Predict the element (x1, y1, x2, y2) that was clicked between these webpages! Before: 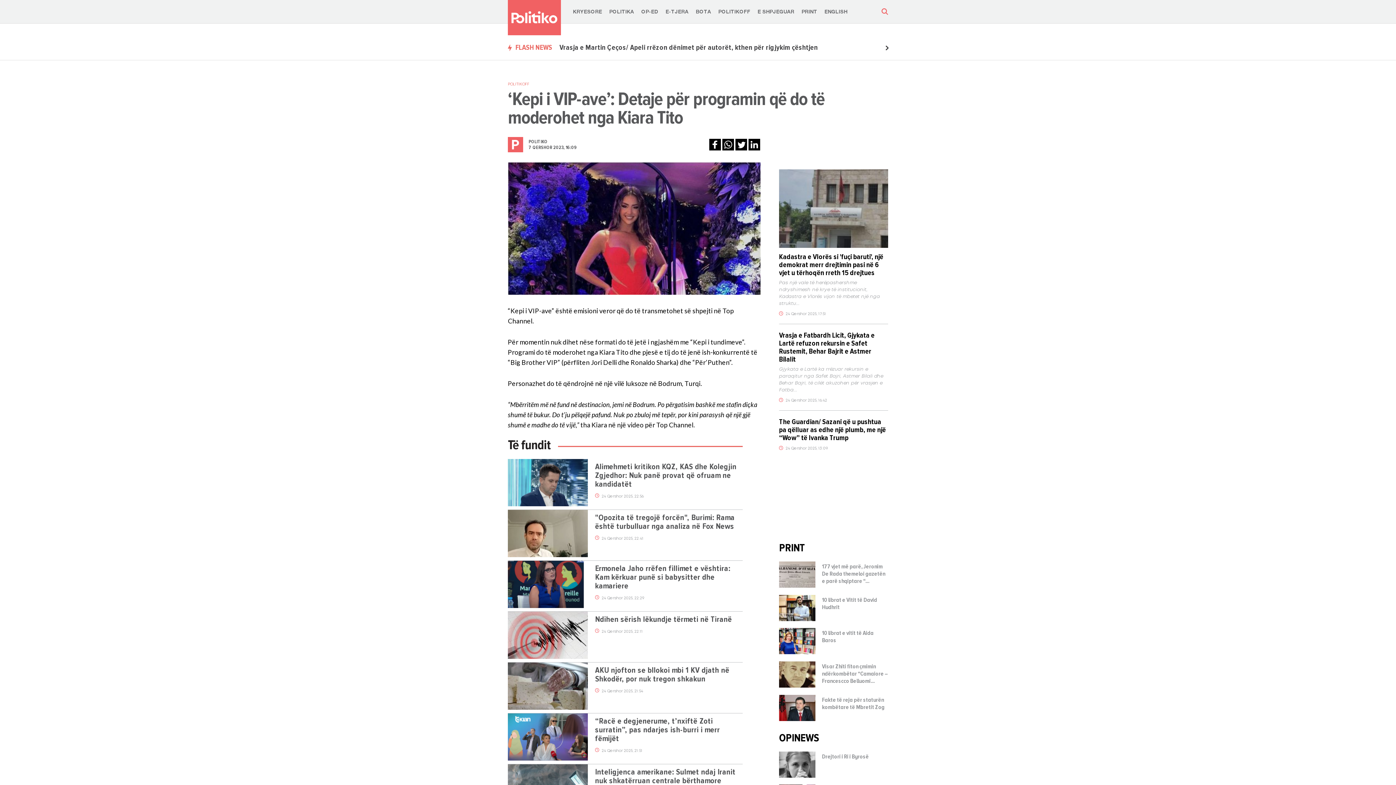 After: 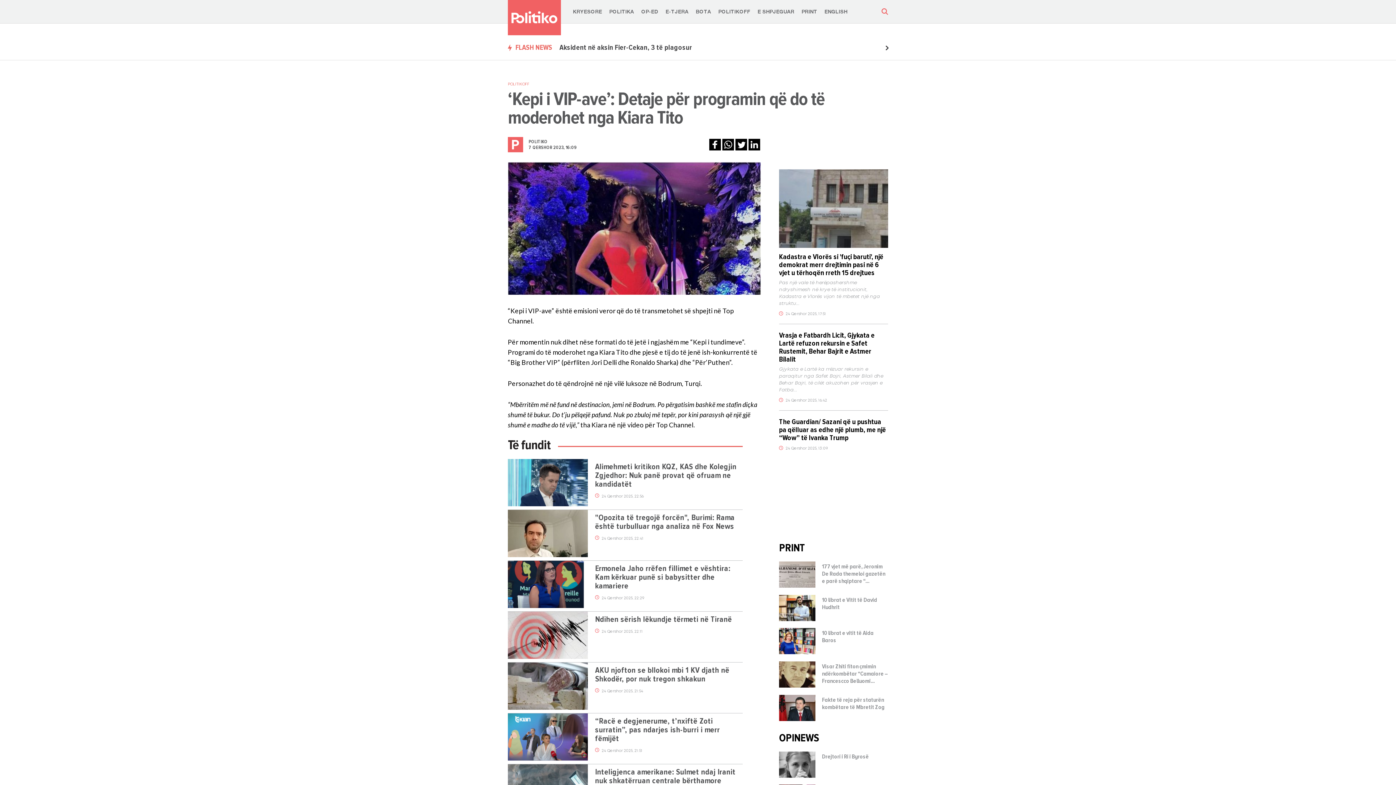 Action: bbox: (722, 138, 734, 150)